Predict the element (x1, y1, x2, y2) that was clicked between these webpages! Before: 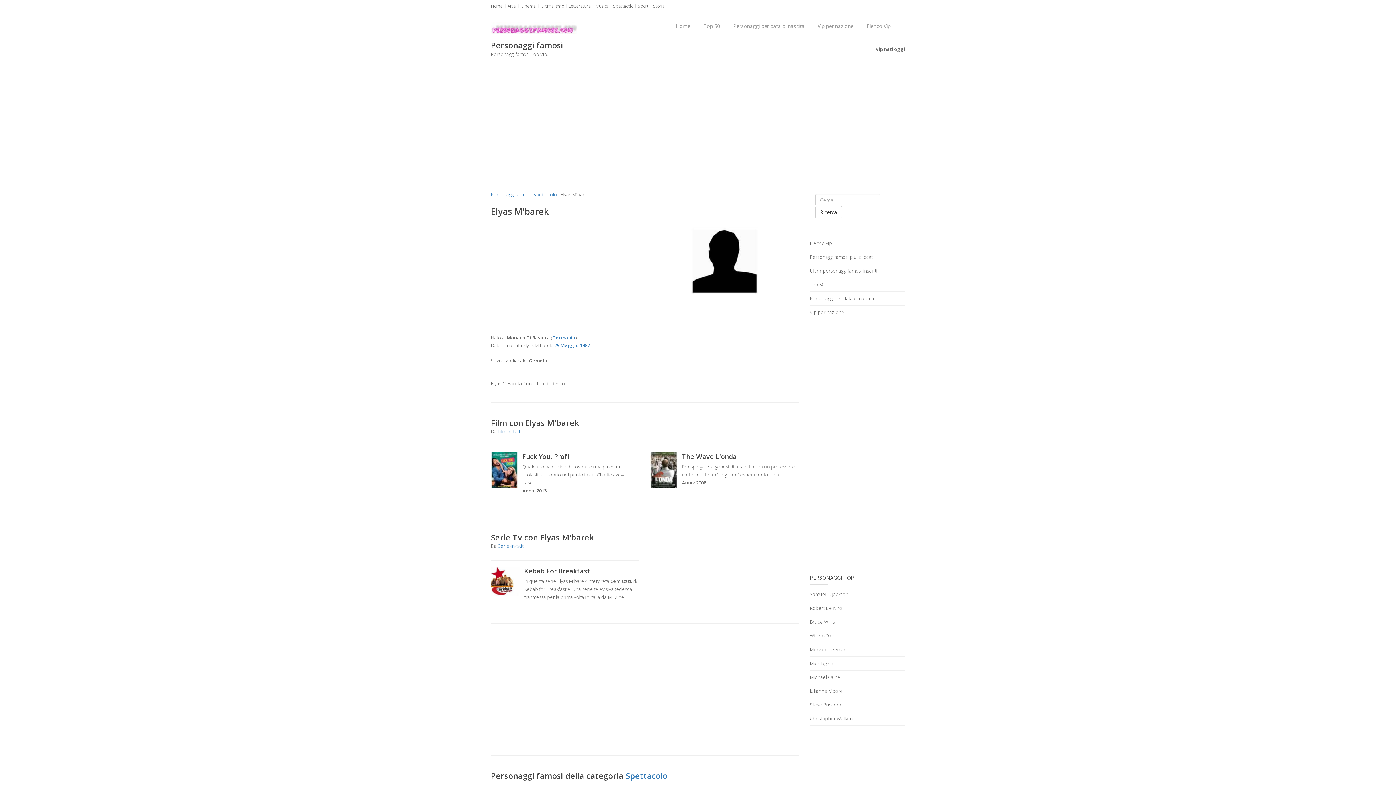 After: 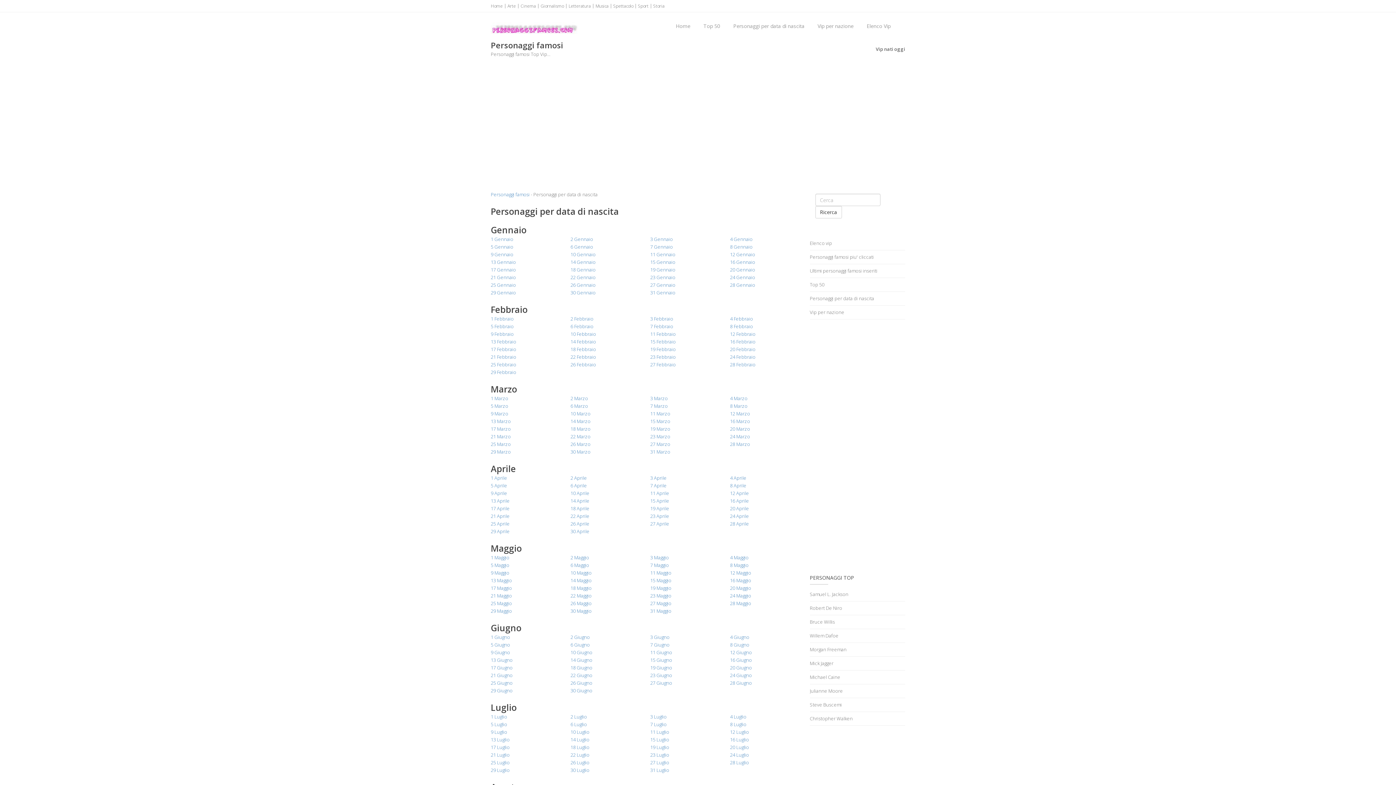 Action: bbox: (728, 12, 810, 40) label: Personaggi per data di nascita